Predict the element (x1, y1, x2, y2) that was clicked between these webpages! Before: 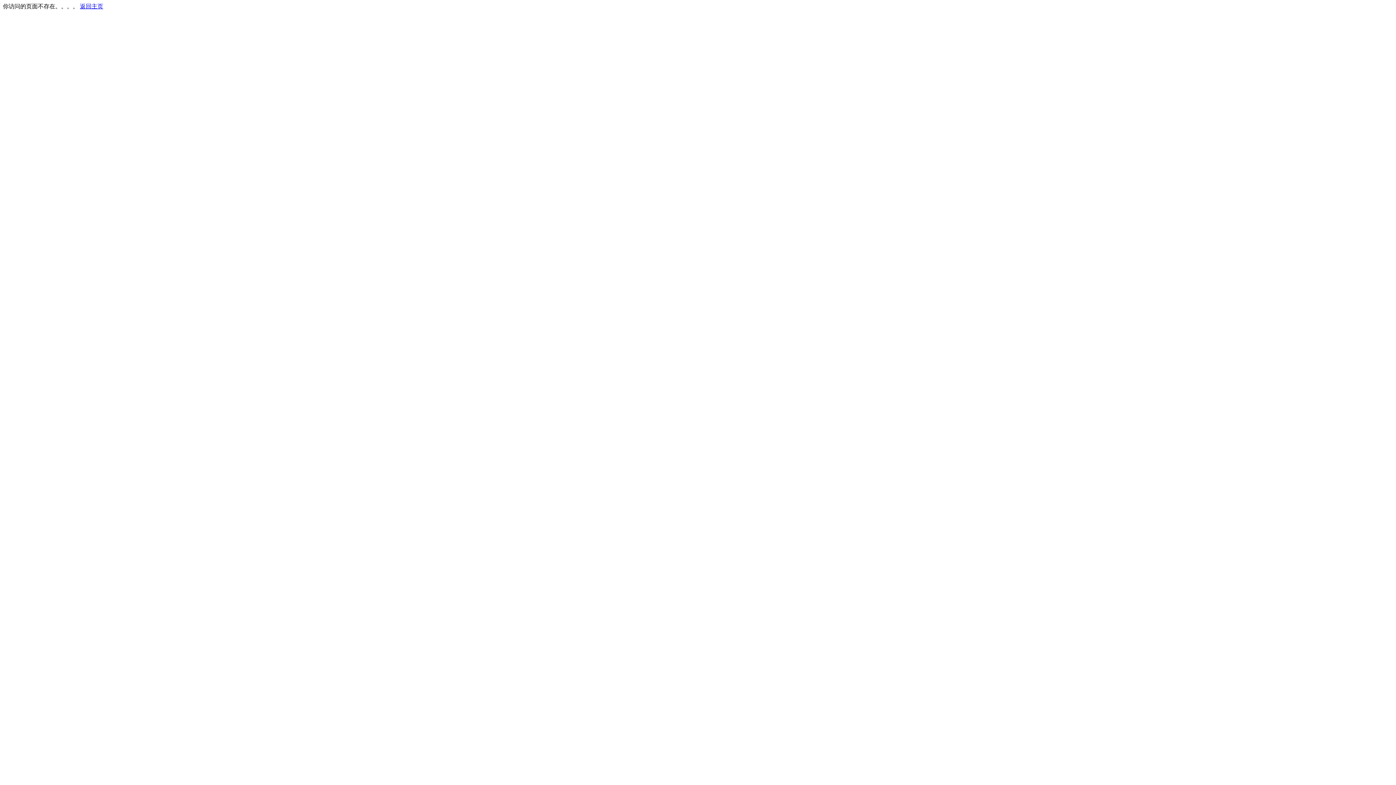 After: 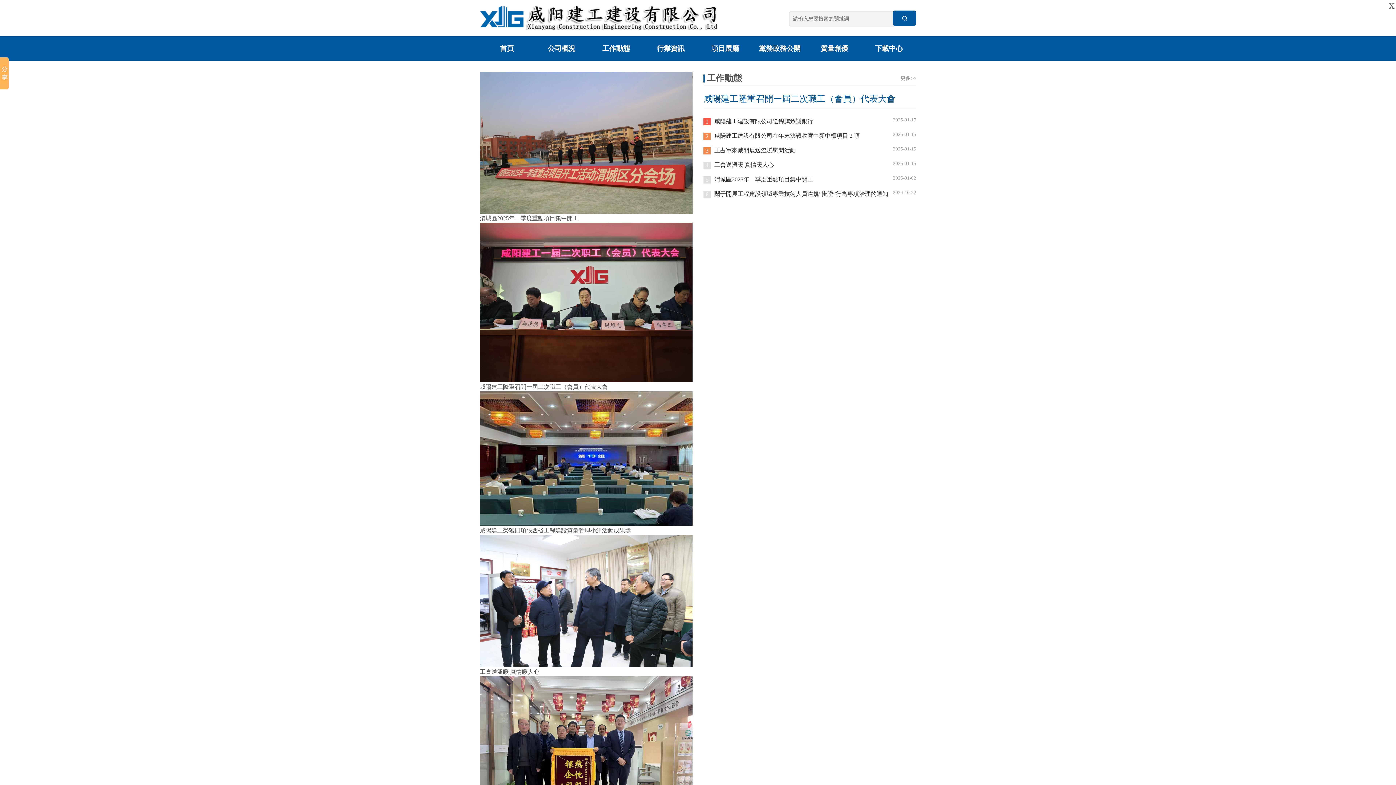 Action: label: 返回主页 bbox: (80, 3, 103, 9)